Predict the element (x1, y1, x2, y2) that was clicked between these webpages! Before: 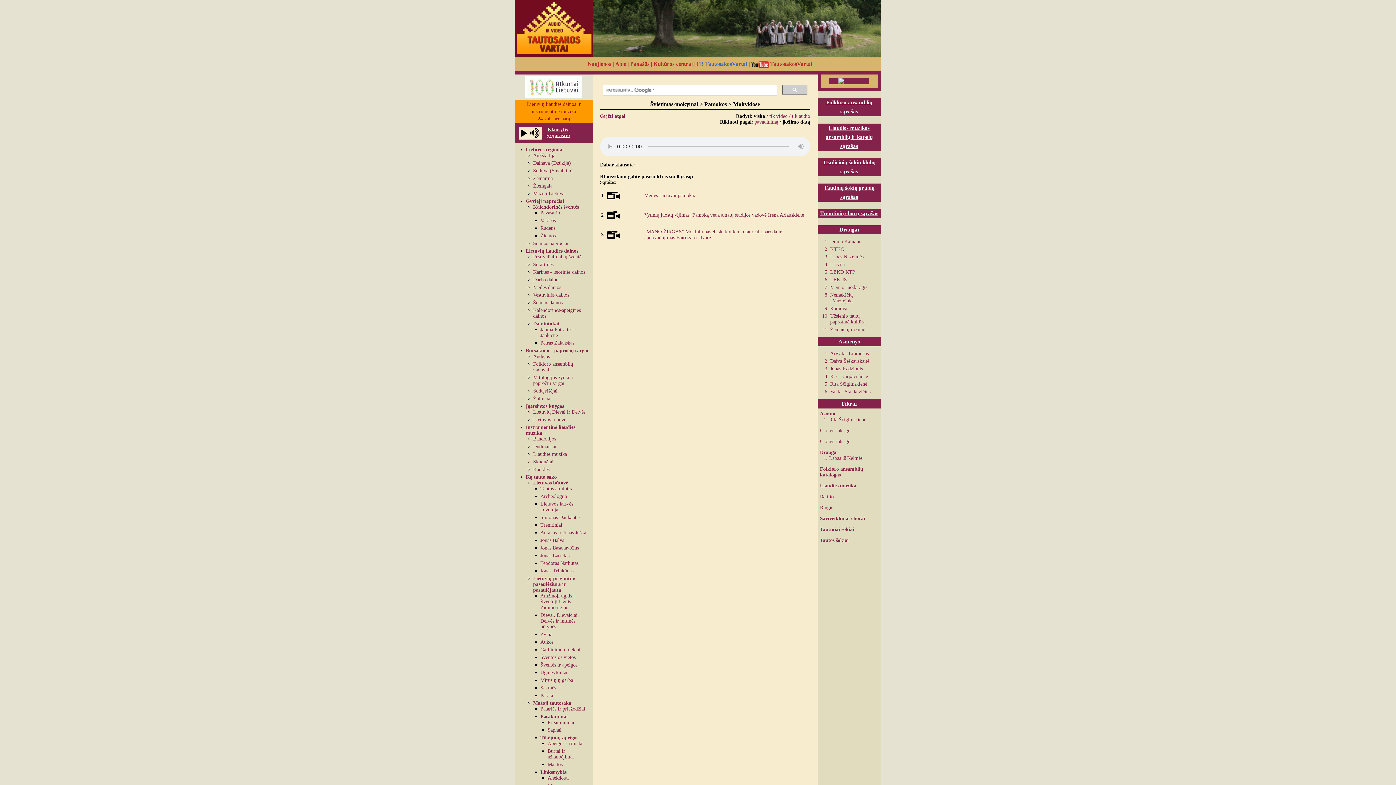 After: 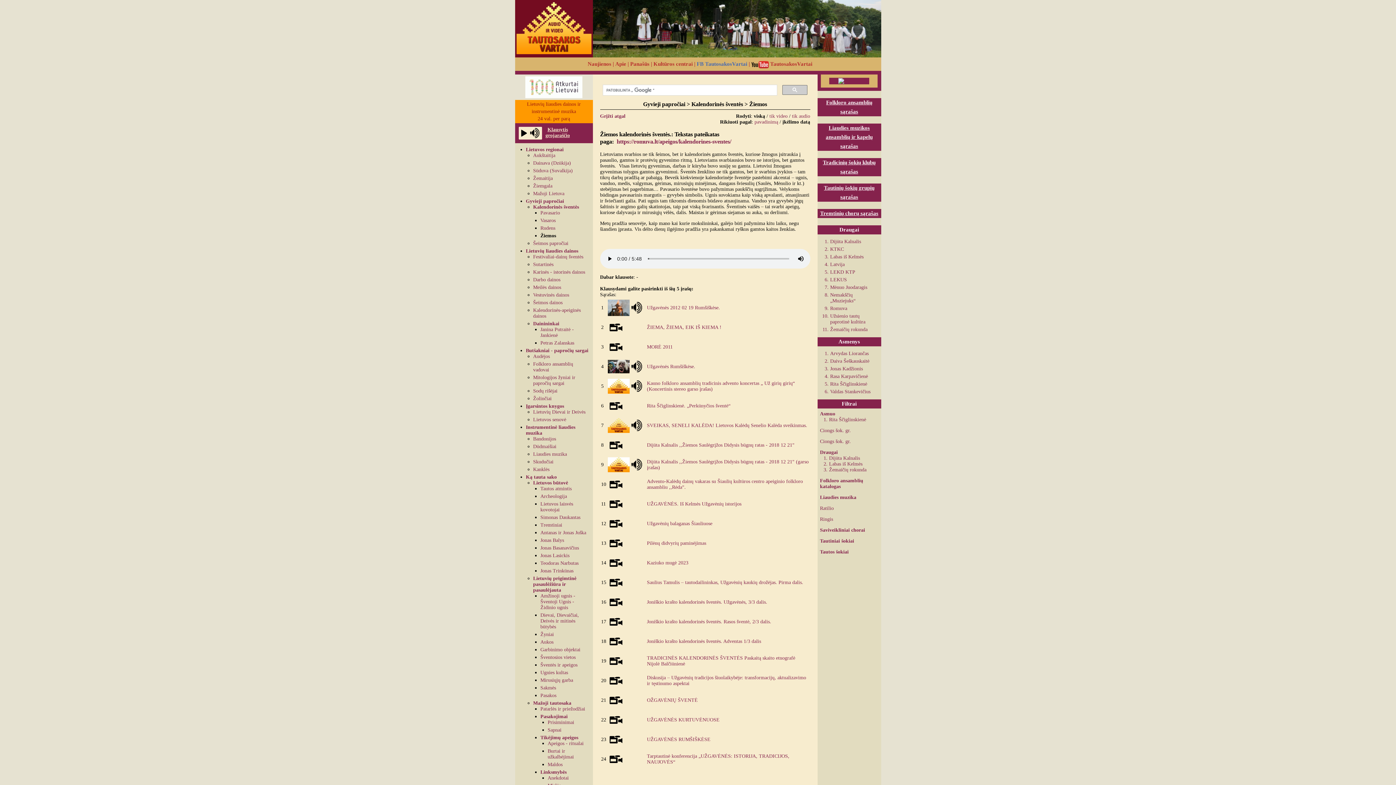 Action: label: Žiemos bbox: (540, 233, 555, 238)